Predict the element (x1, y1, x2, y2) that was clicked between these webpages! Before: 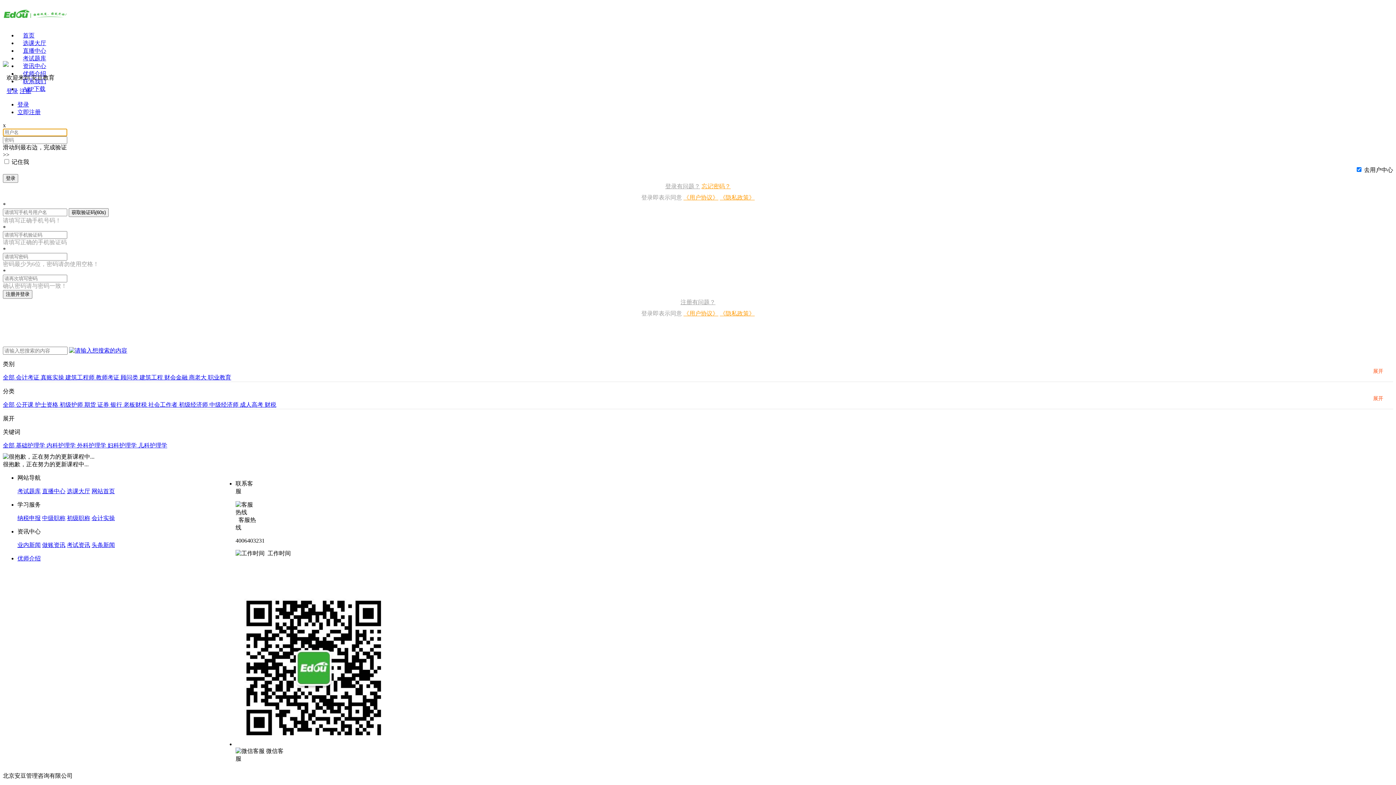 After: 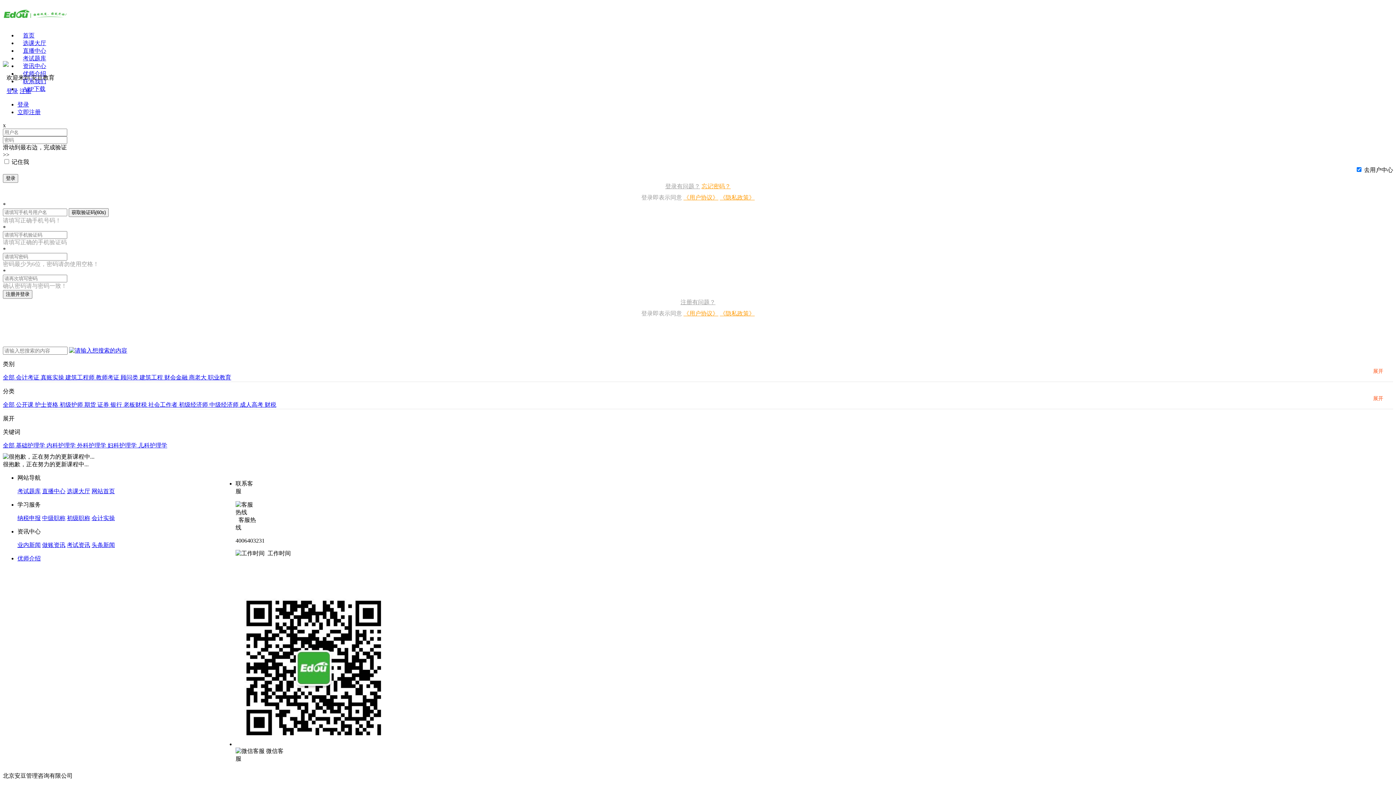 Action: bbox: (683, 310, 718, 316) label: 《用户协议》